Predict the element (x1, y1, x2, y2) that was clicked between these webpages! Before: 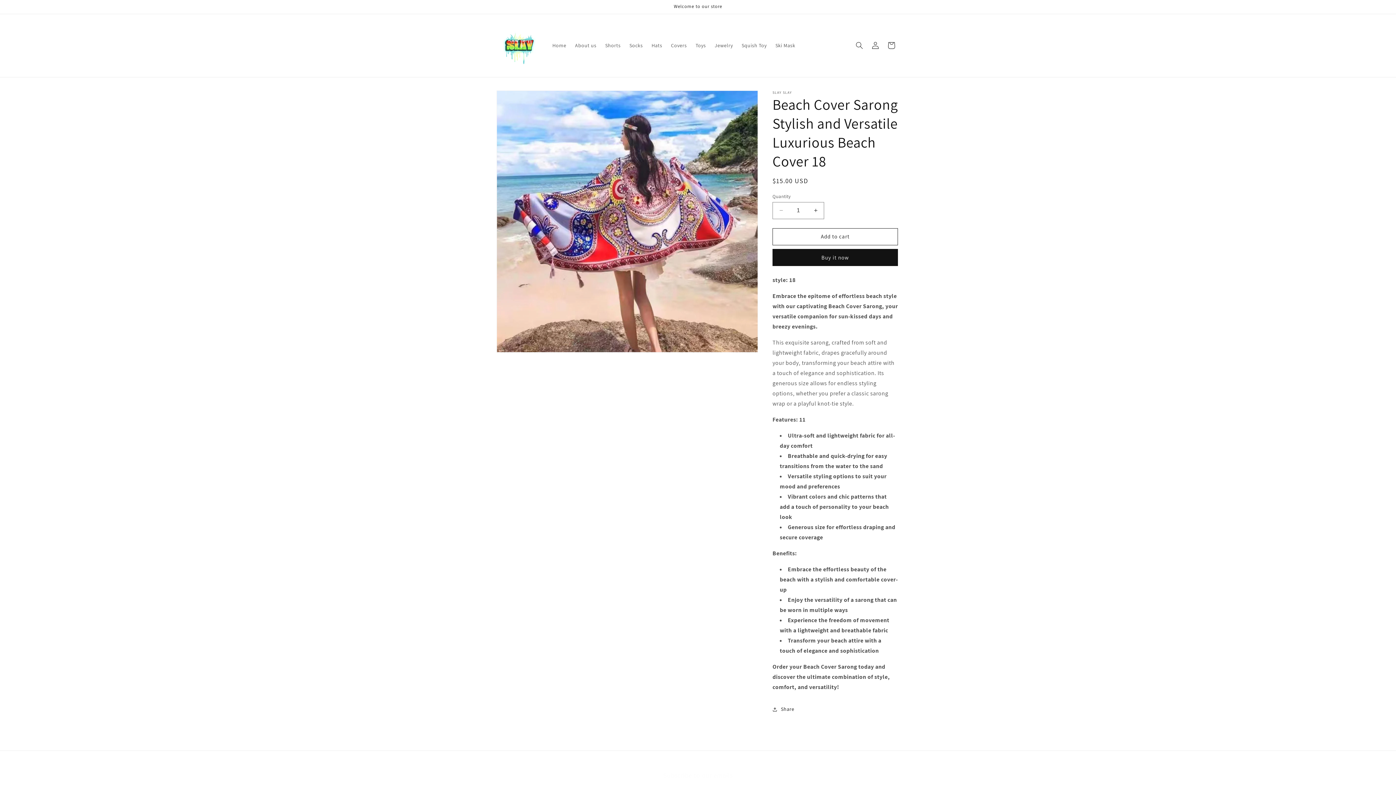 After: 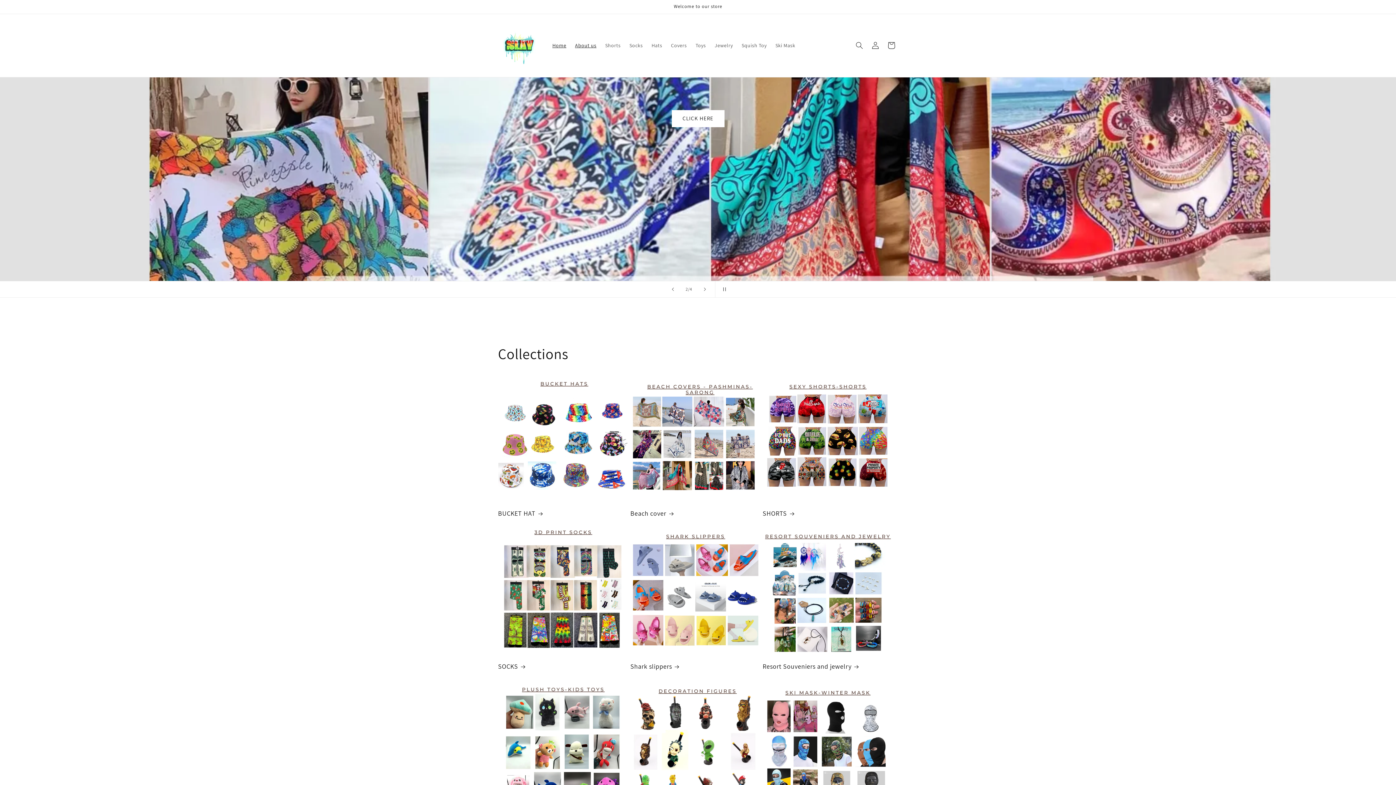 Action: bbox: (570, 37, 600, 53) label: About us